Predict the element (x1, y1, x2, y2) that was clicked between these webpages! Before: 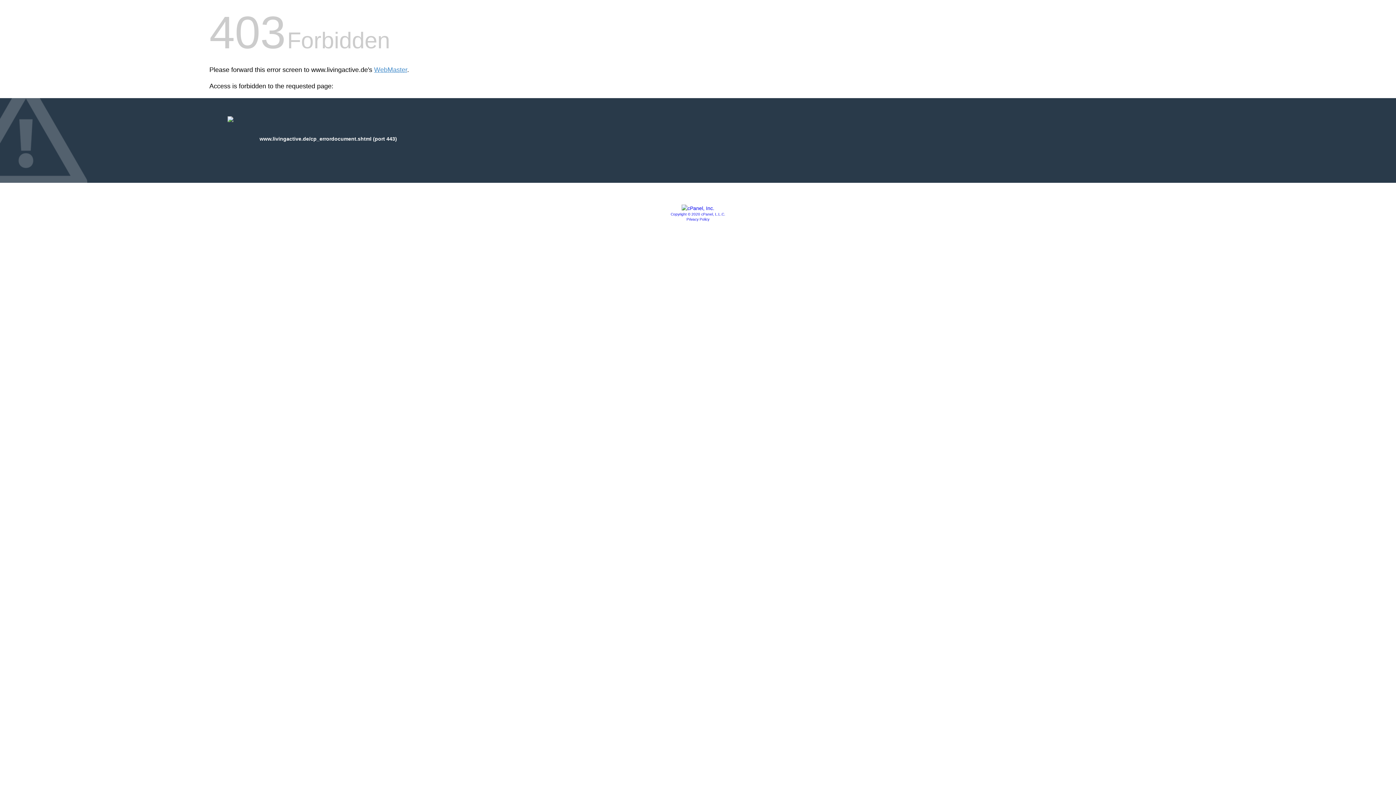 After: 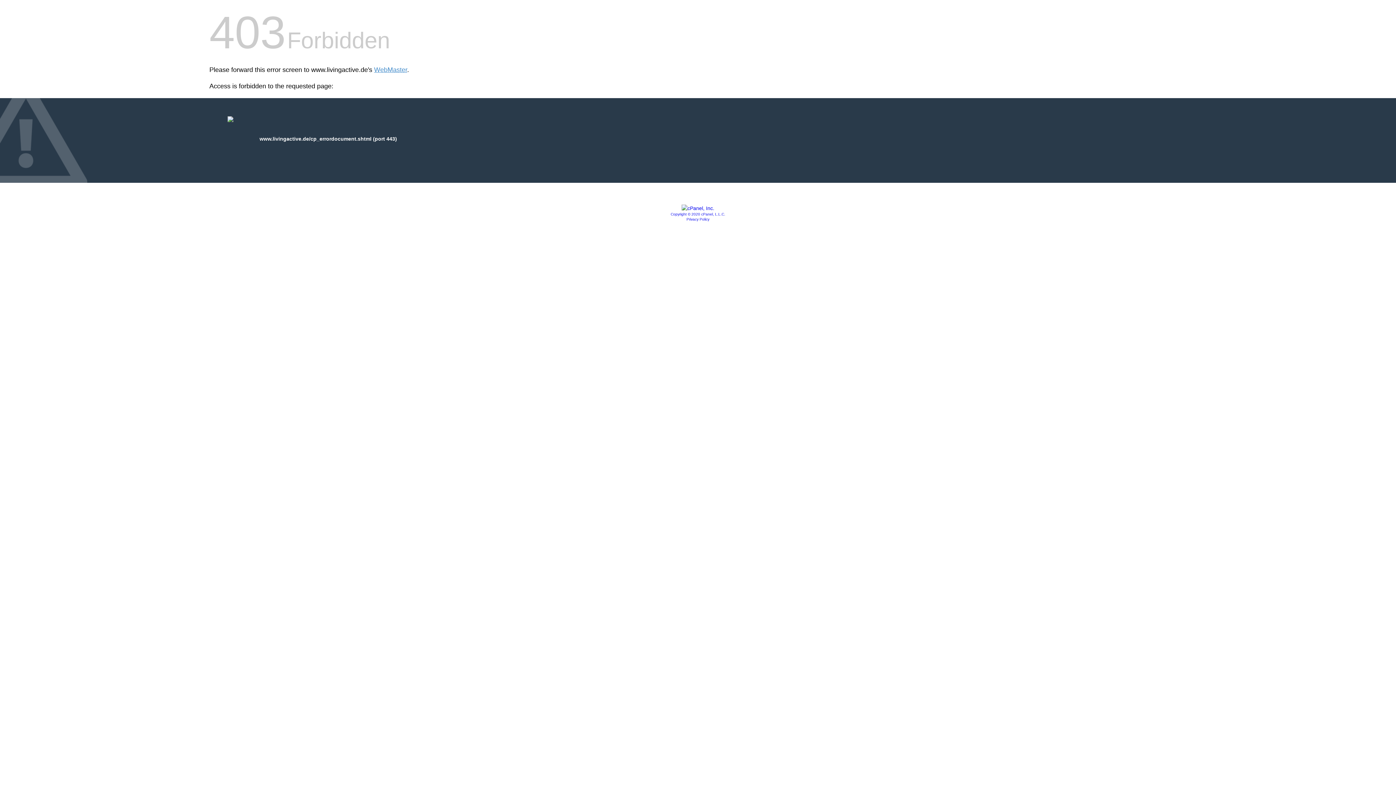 Action: bbox: (681, 205, 714, 211)